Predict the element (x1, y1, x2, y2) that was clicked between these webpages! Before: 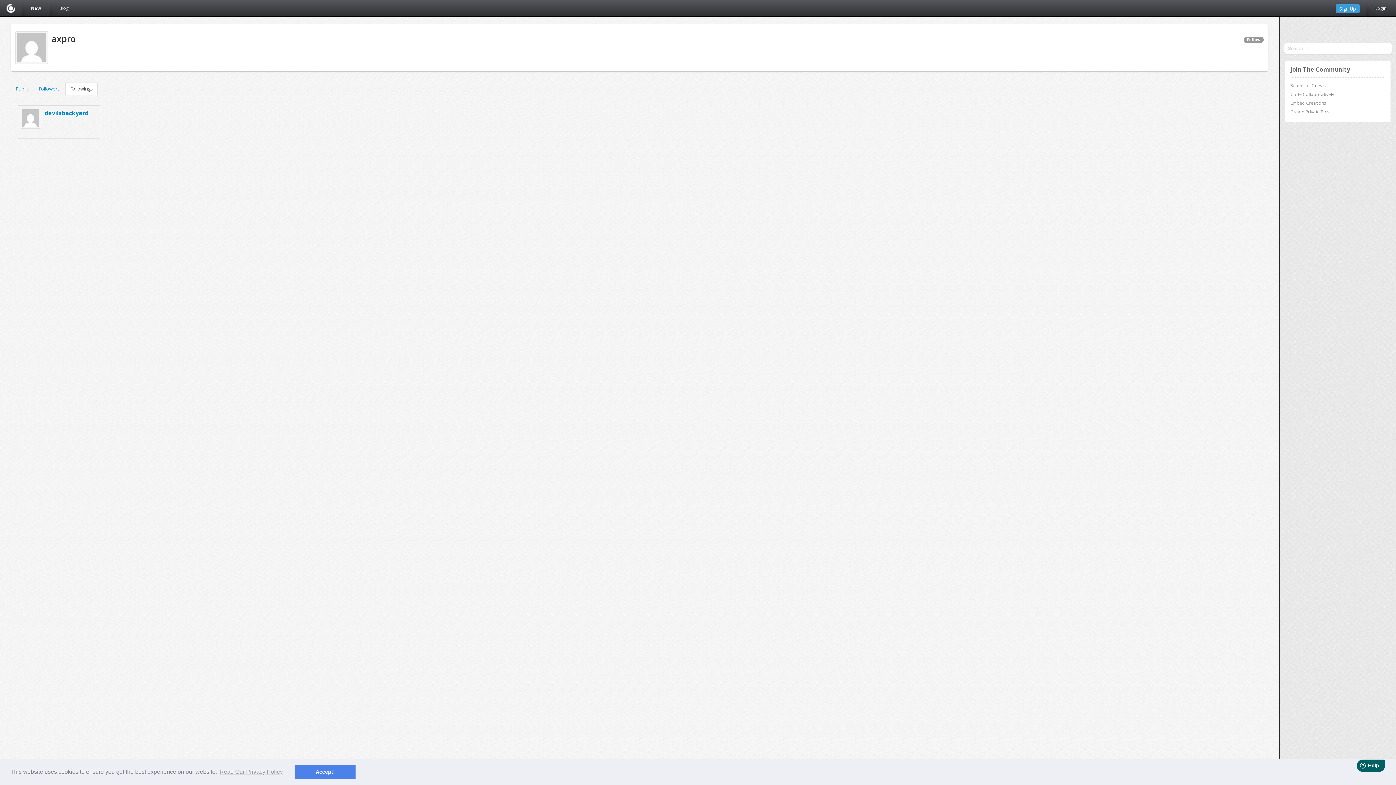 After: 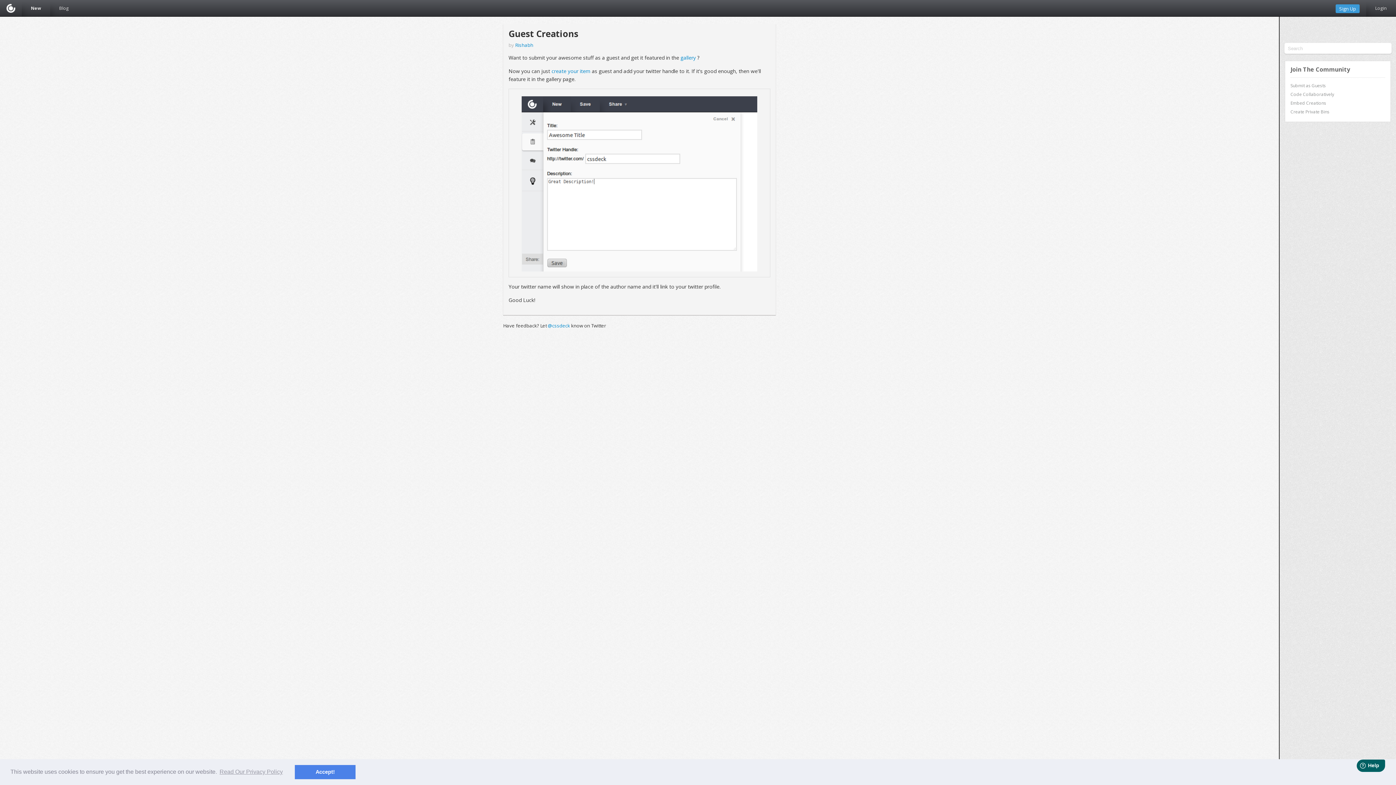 Action: label: Submit as Guests bbox: (1290, 82, 1326, 88)